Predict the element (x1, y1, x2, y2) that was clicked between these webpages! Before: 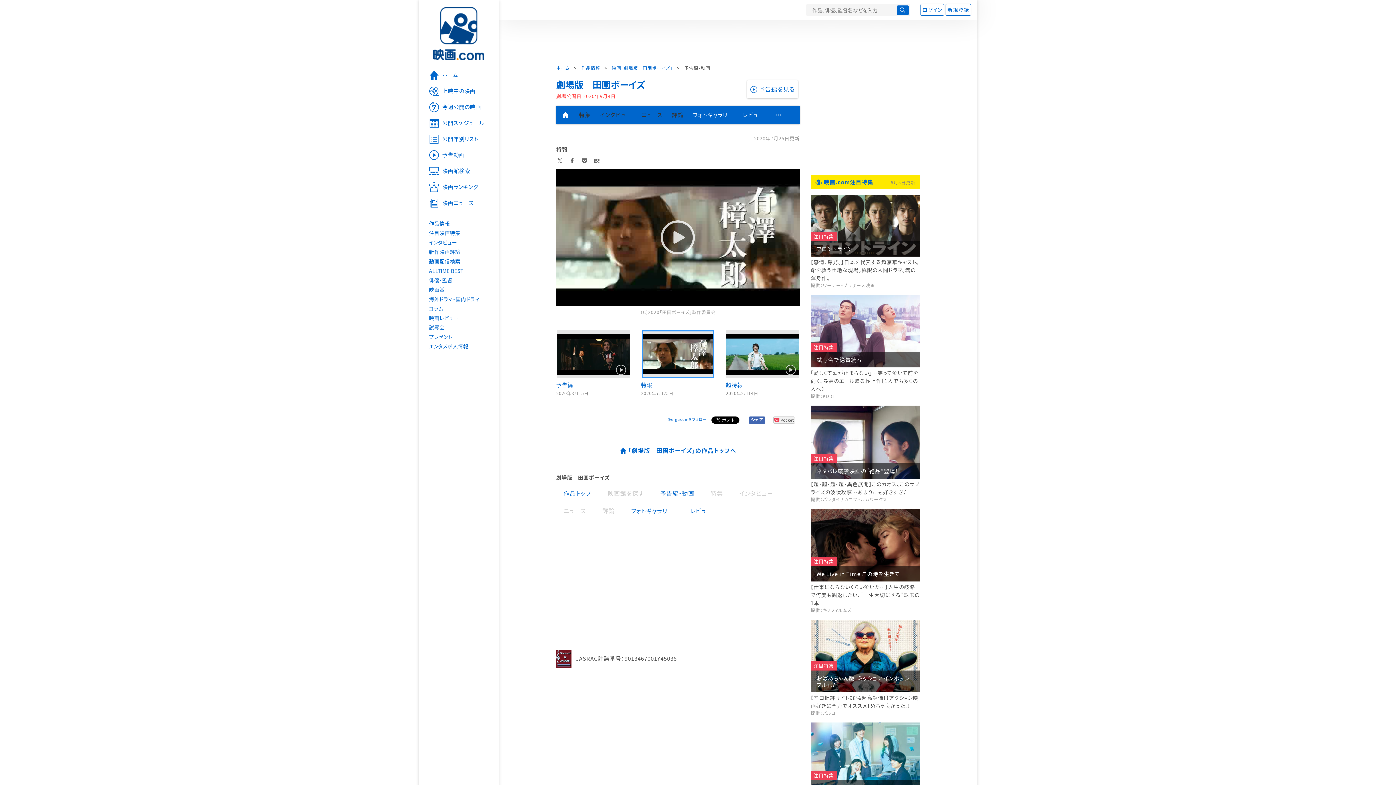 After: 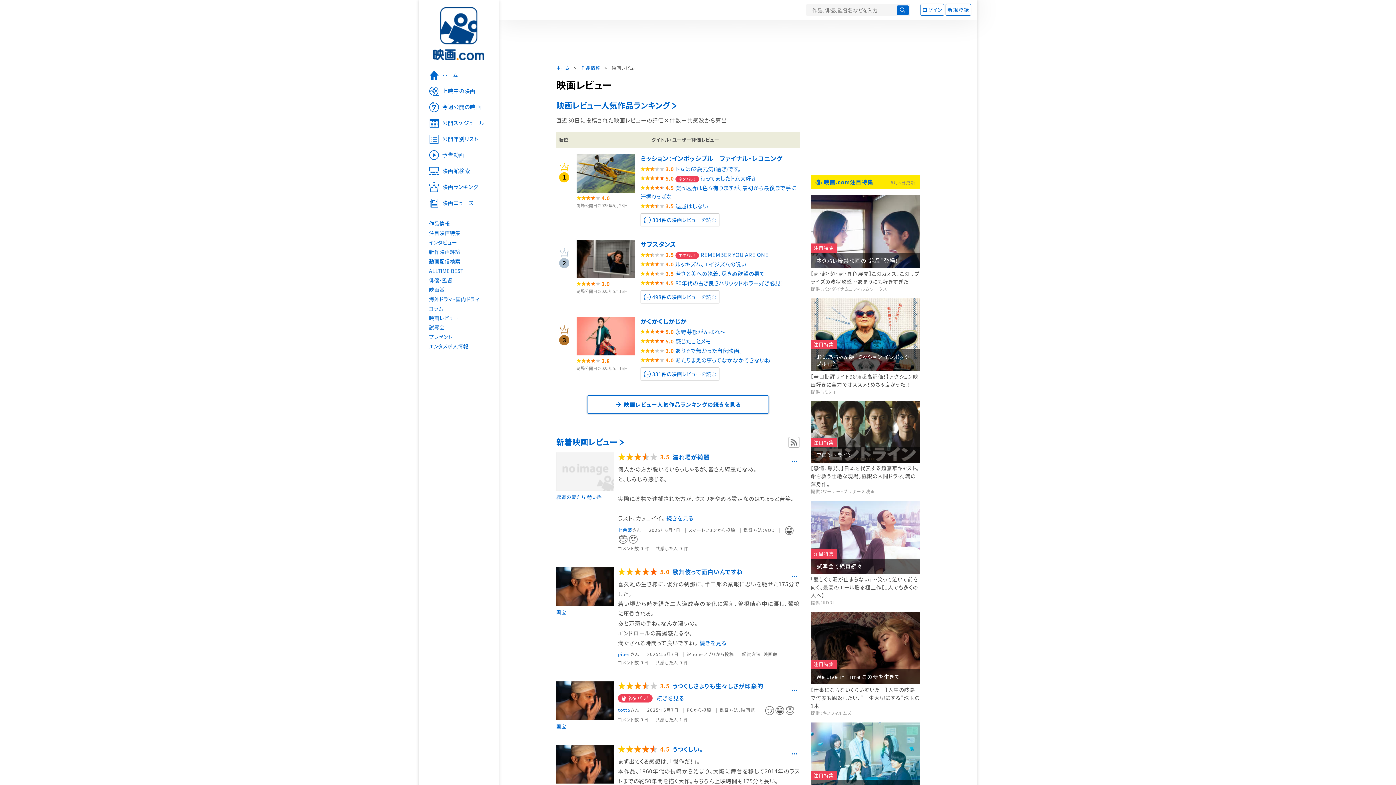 Action: bbox: (418, 313, 498, 322) label: 映画レビュー